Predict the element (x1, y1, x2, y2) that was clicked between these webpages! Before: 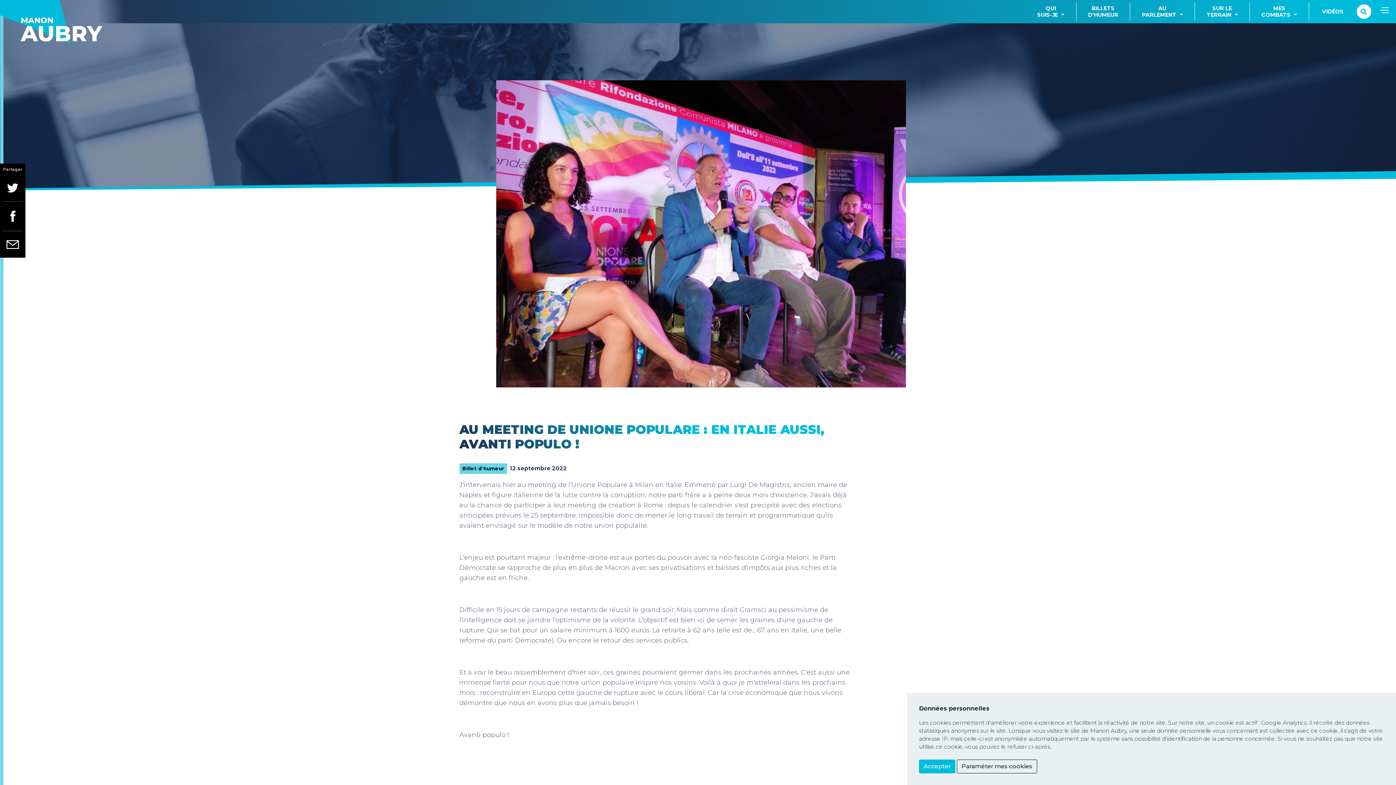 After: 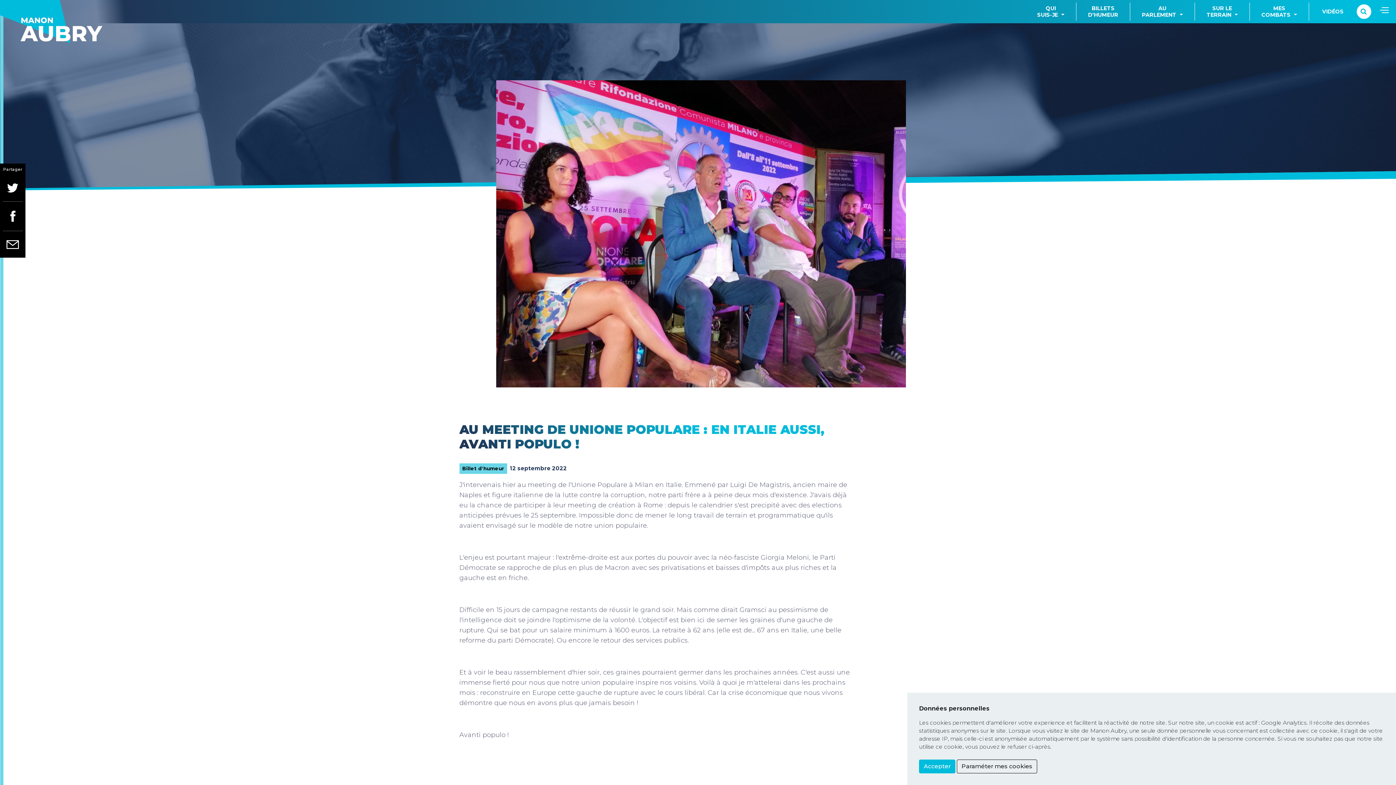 Action: label: Billet d'humeur bbox: (459, 463, 507, 474)